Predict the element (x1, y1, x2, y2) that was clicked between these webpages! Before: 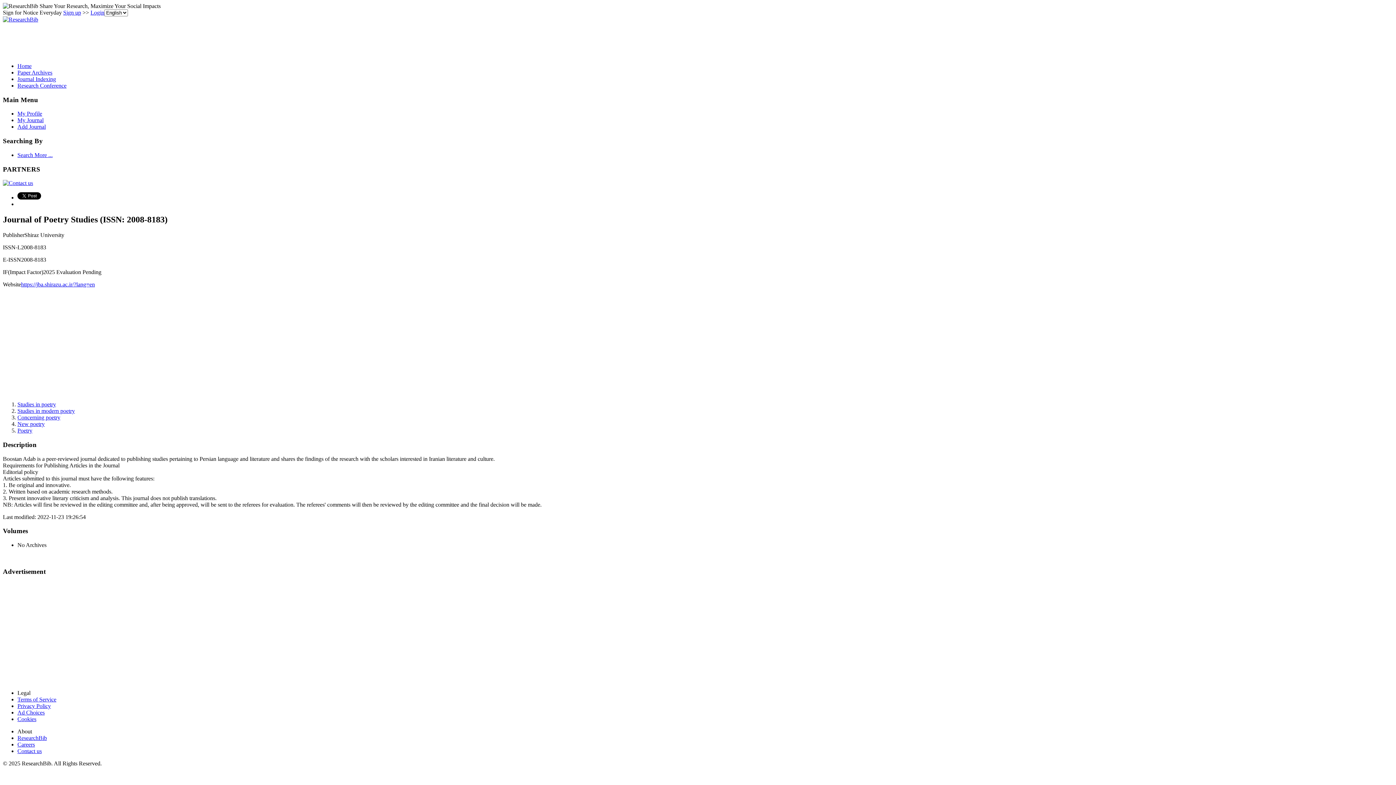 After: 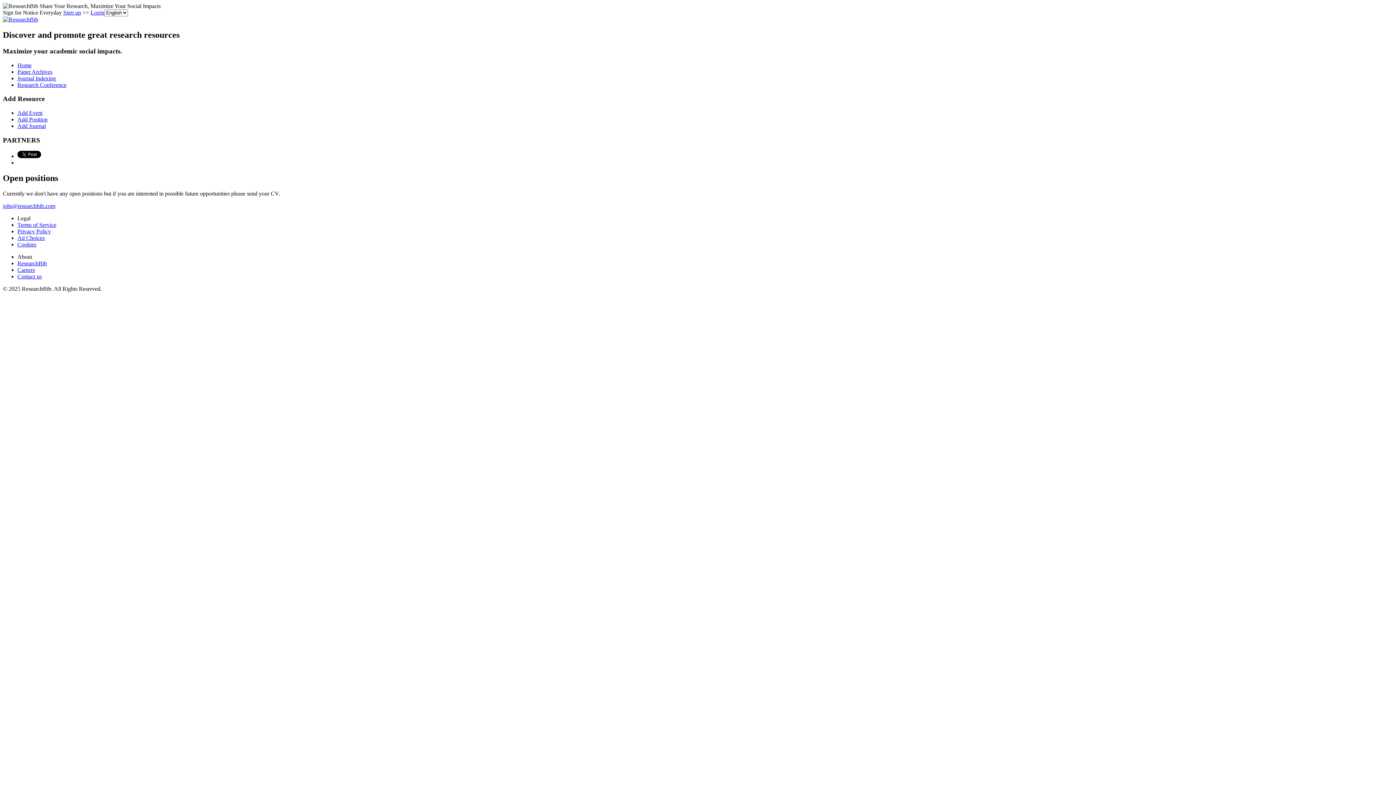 Action: label: Careers bbox: (17, 741, 34, 748)